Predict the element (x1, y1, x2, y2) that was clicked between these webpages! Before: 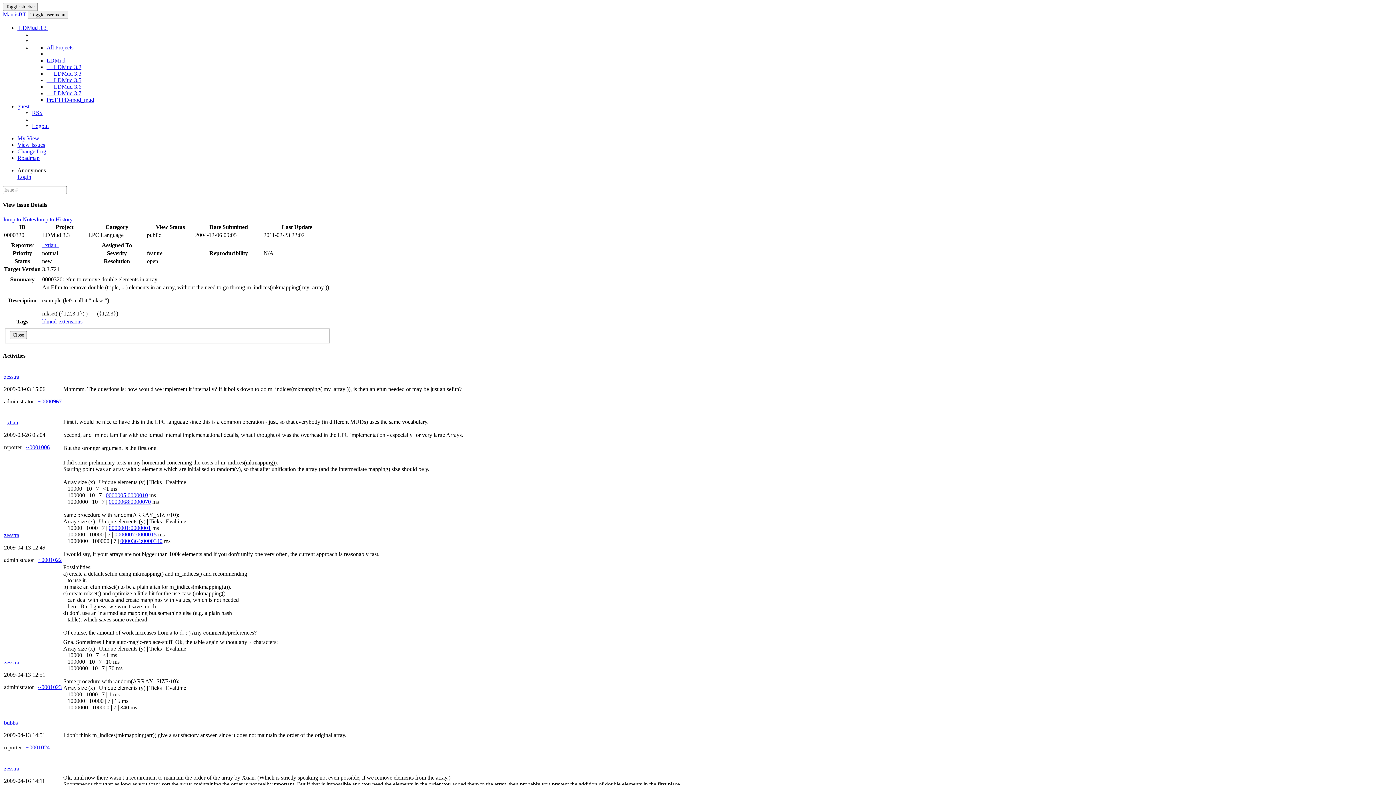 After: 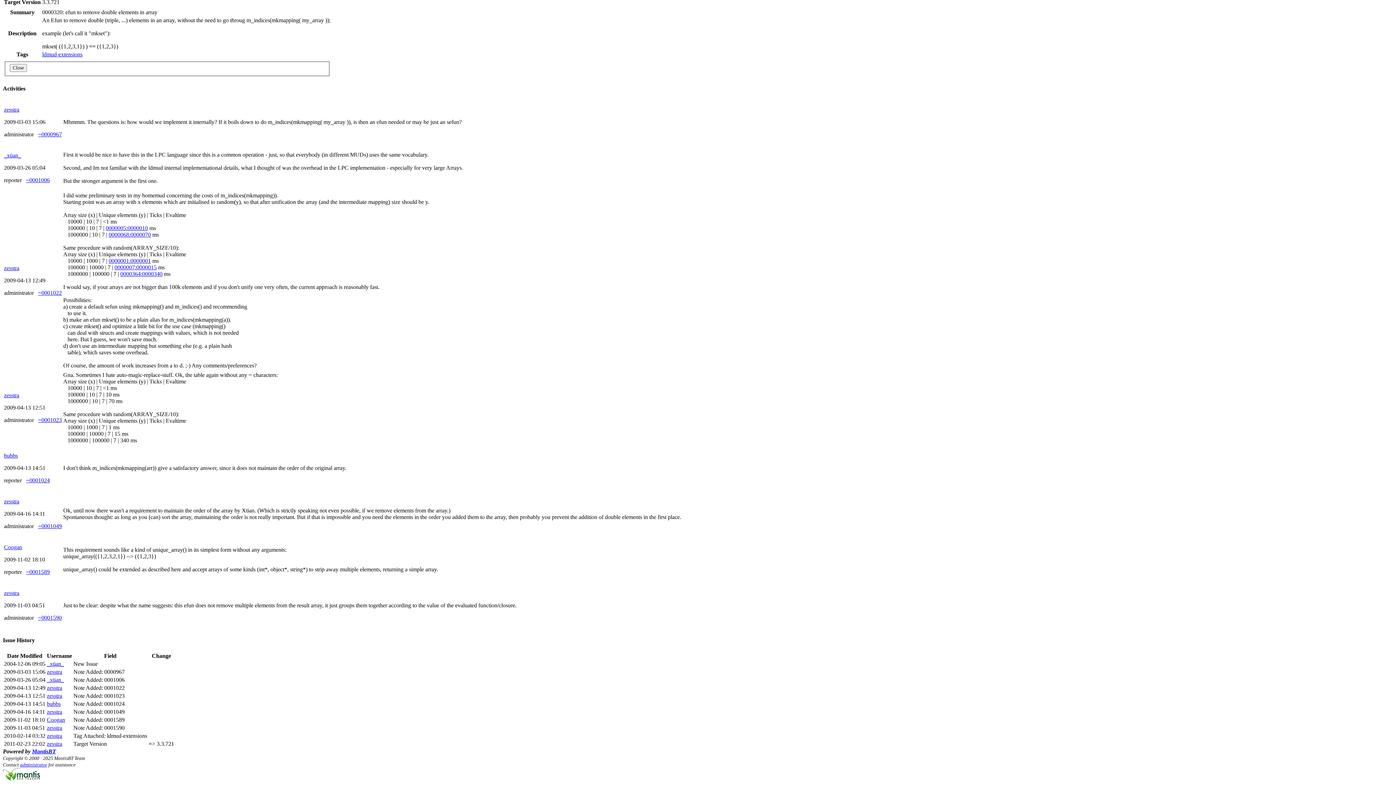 Action: label: ~0000967 bbox: (38, 398, 61, 404)